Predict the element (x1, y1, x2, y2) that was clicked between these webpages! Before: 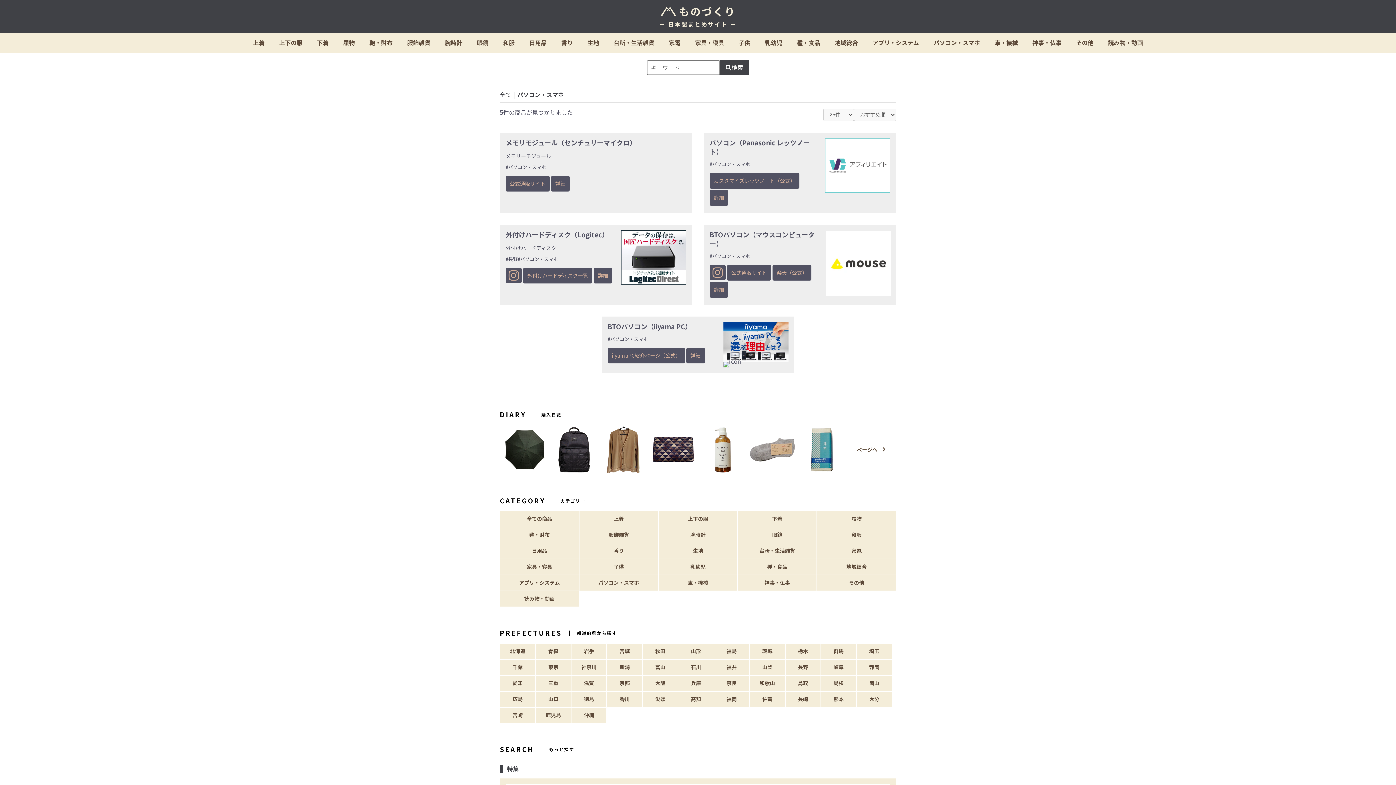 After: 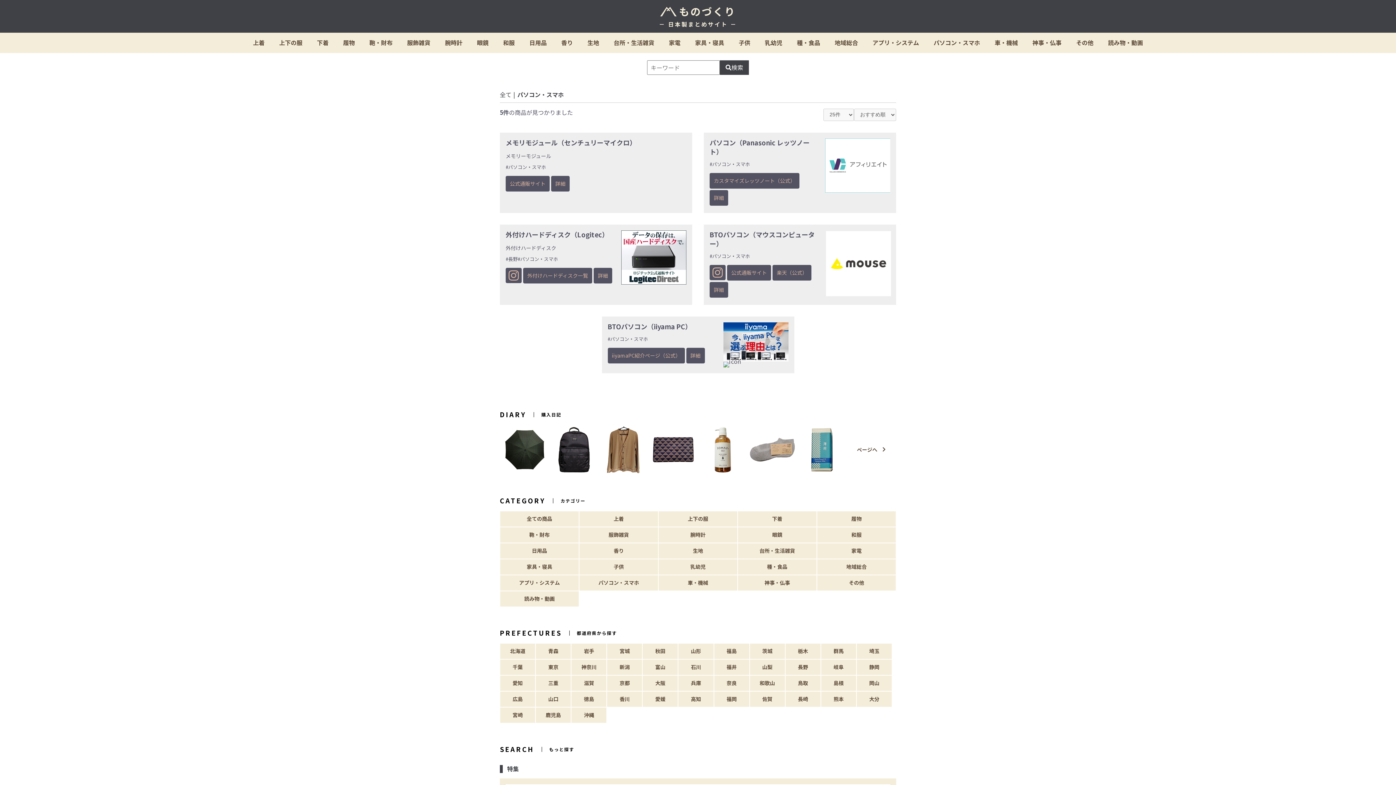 Action: bbox: (709, 161, 750, 167) label: #パソコン・スマホ